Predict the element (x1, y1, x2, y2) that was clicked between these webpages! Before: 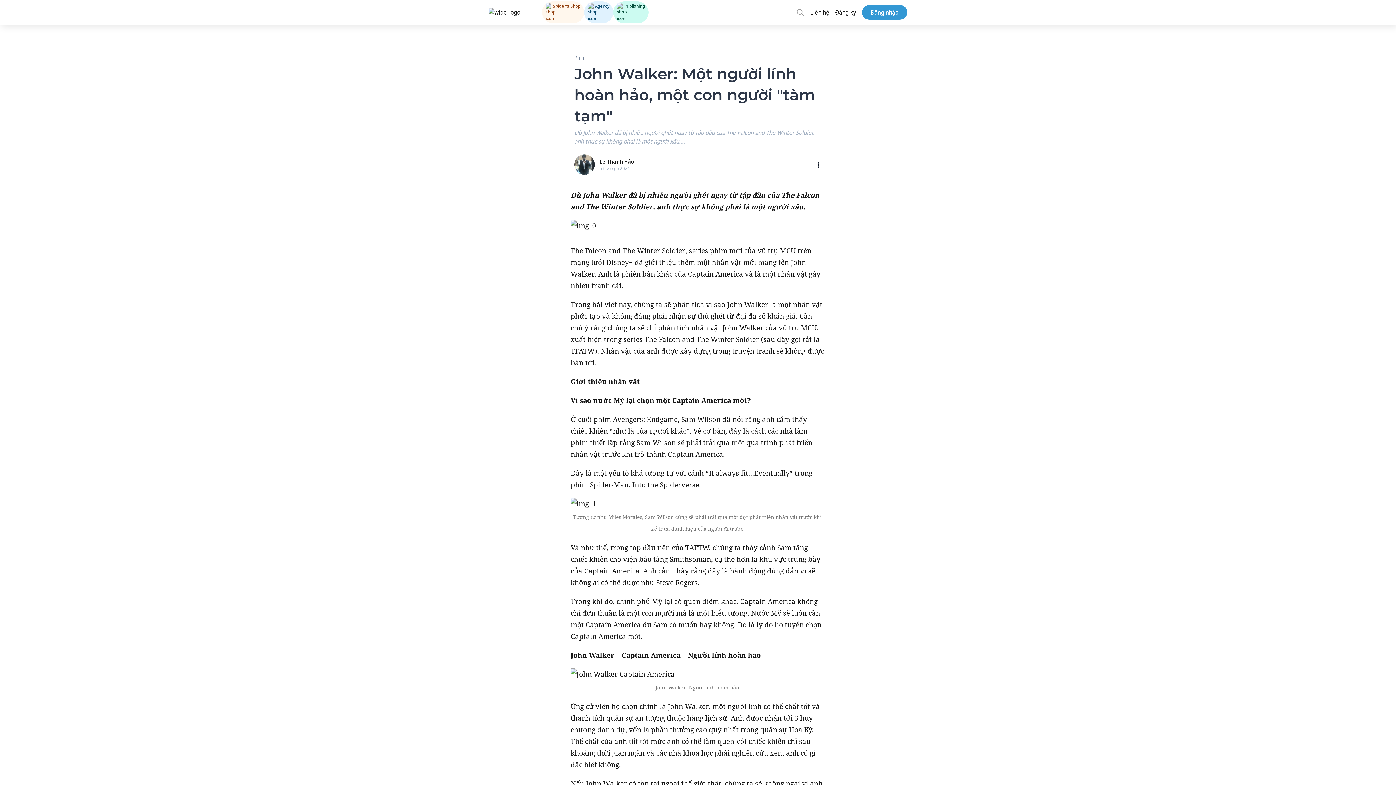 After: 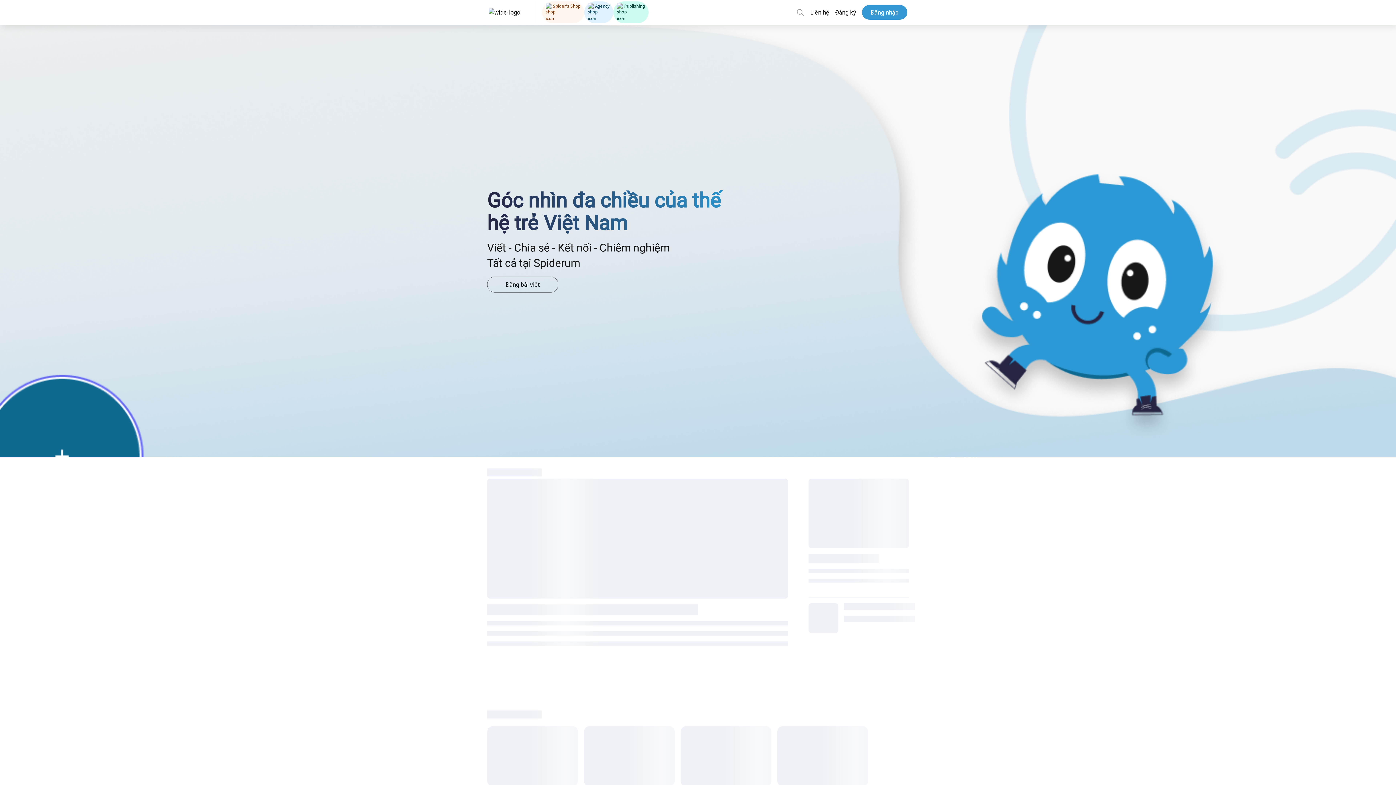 Action: label: Lê Thanh Hảo bbox: (599, 157, 634, 165)